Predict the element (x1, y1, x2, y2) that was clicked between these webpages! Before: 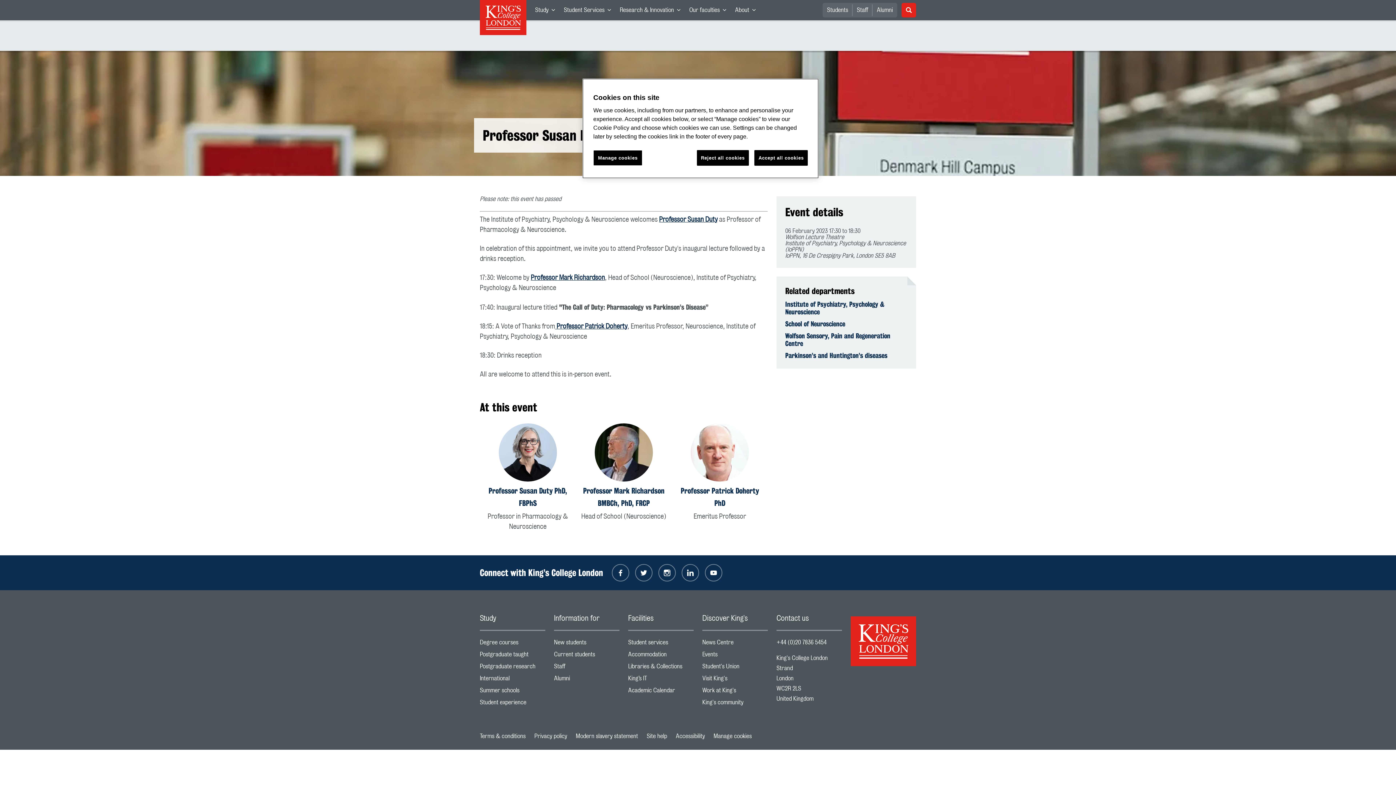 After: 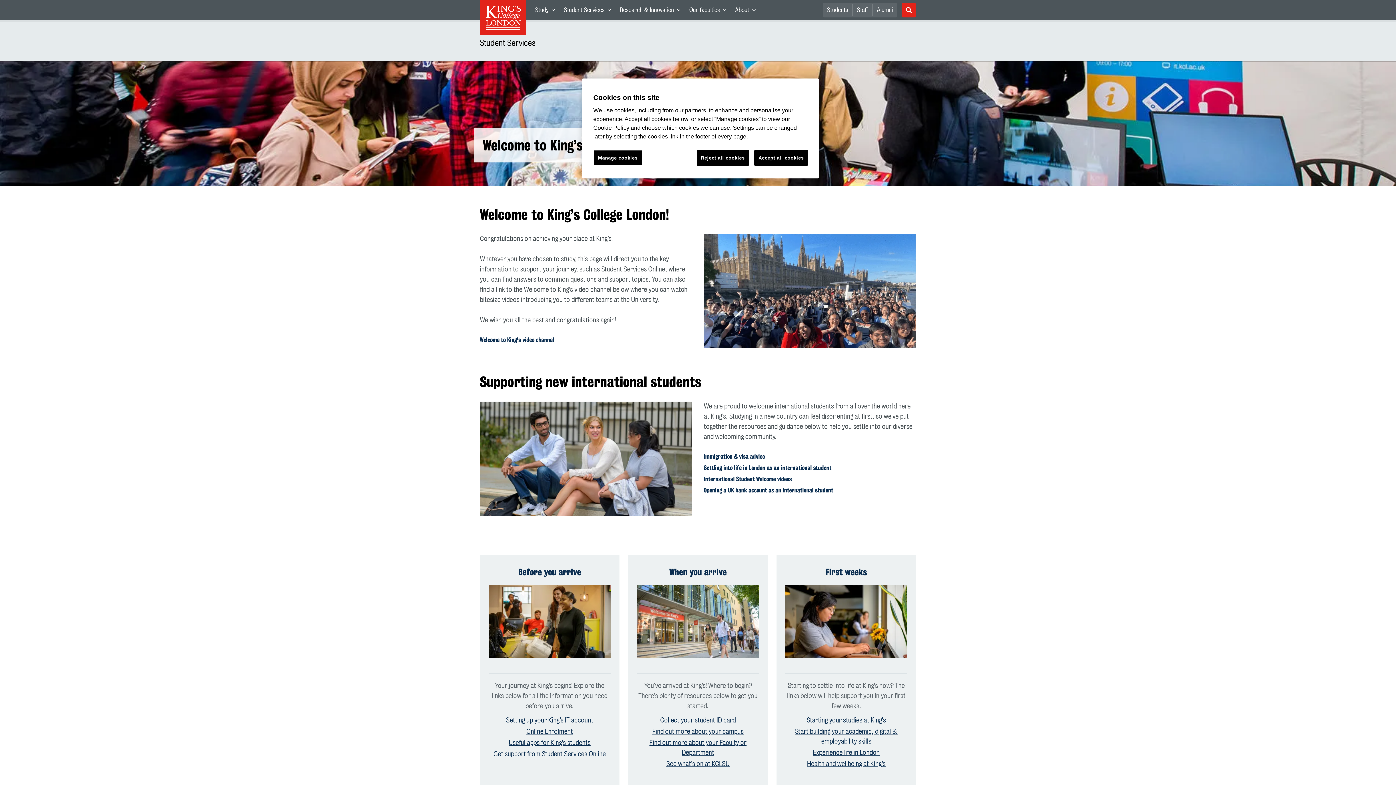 Action: label: New students
Footer navigation link bbox: (554, 637, 619, 649)